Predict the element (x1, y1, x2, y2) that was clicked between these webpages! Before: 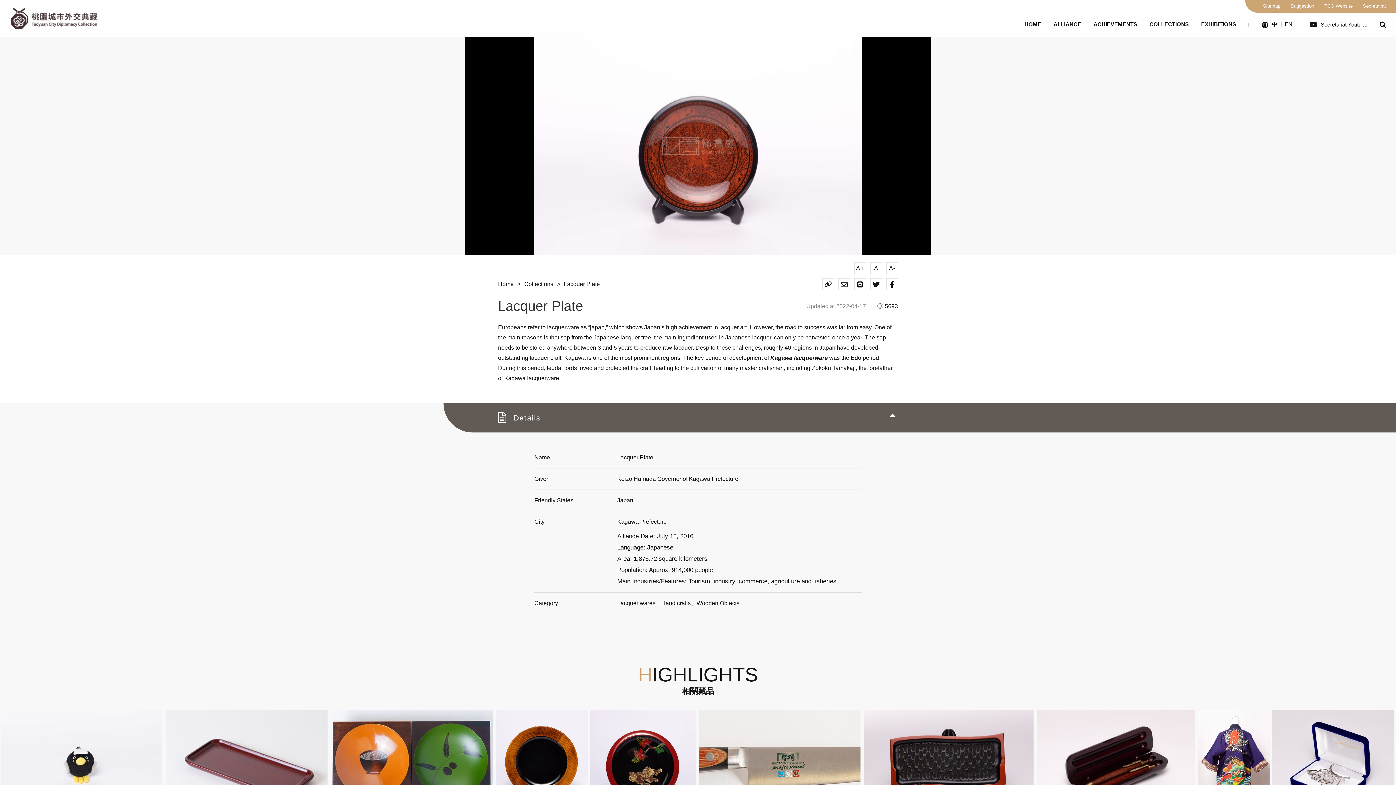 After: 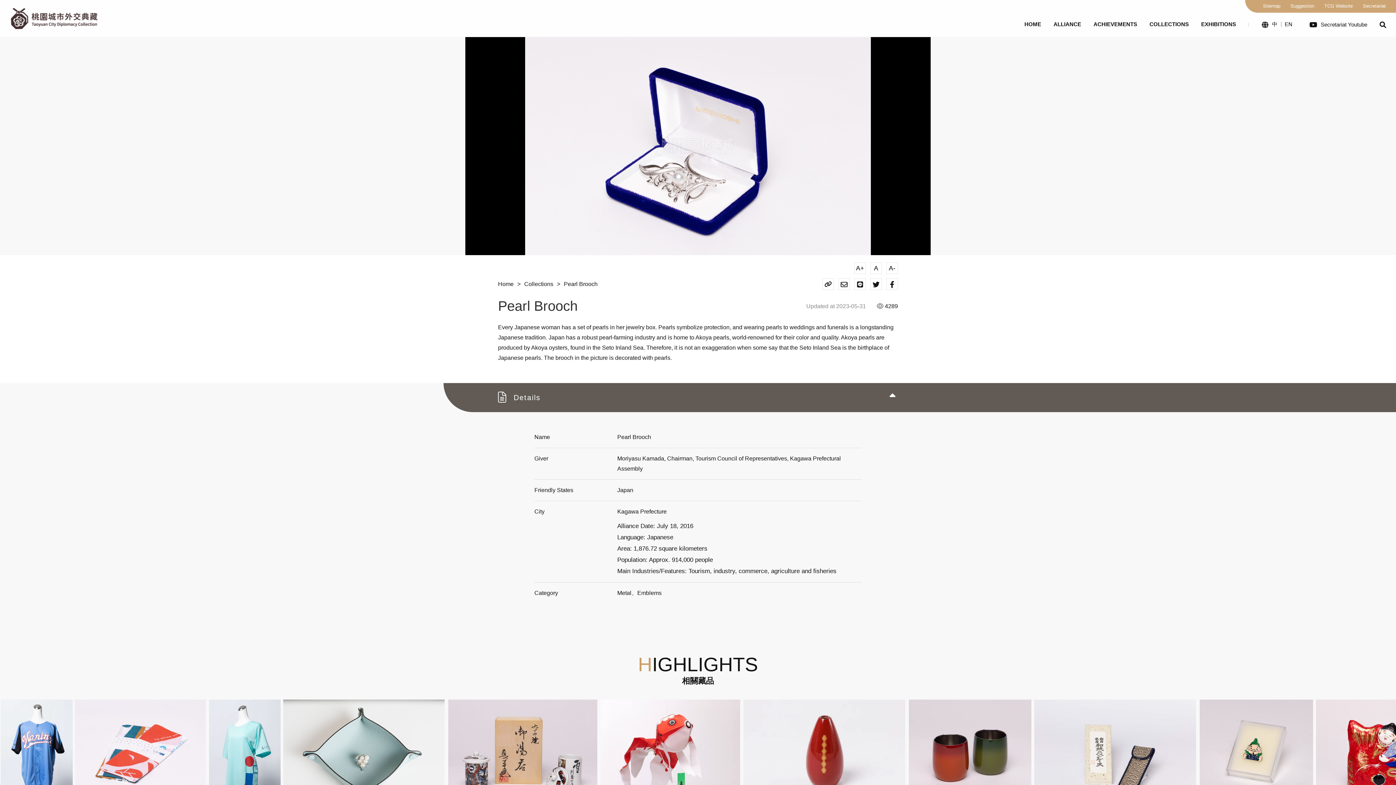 Action: label: Pearl Brooch

Japan ‧ Kagawa Prefecture bbox: (1272, 710, 1396, 817)